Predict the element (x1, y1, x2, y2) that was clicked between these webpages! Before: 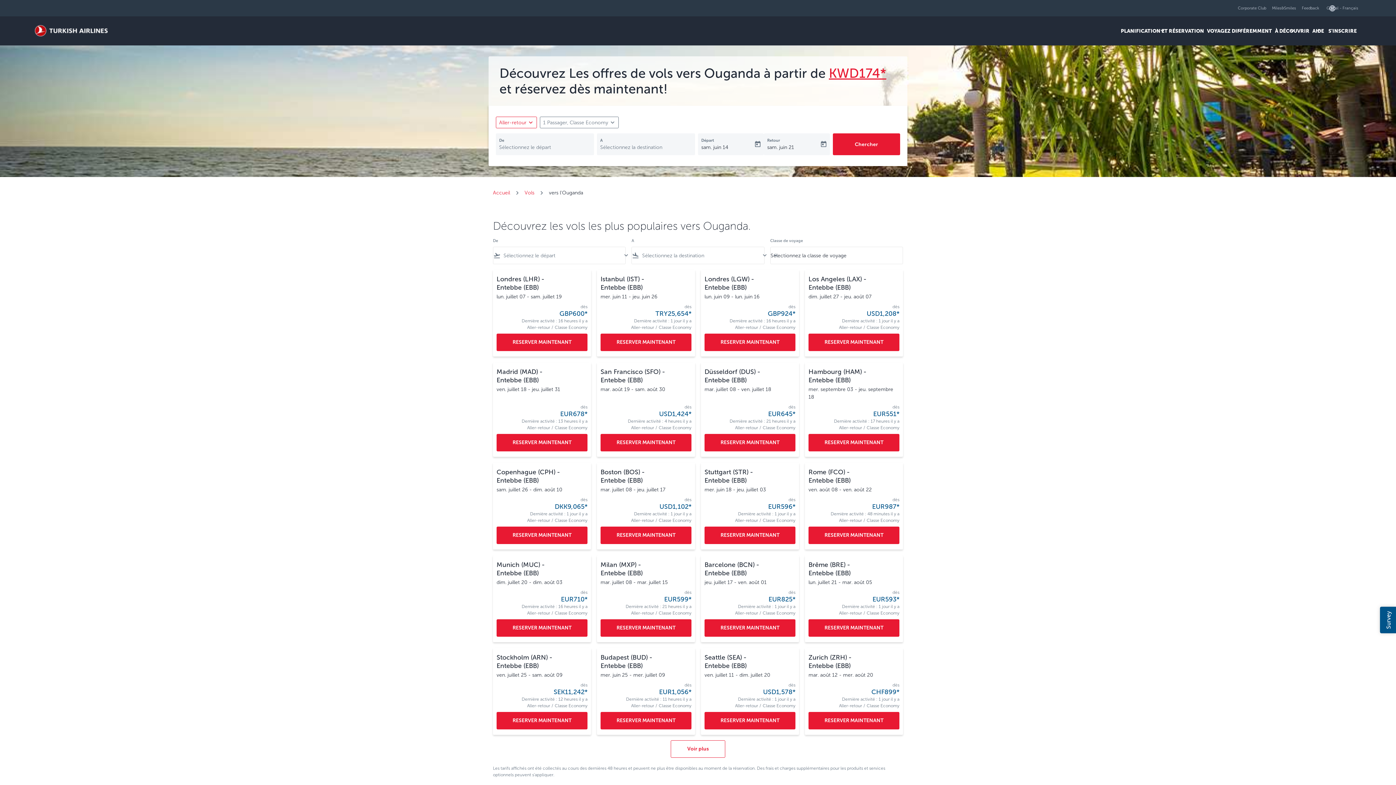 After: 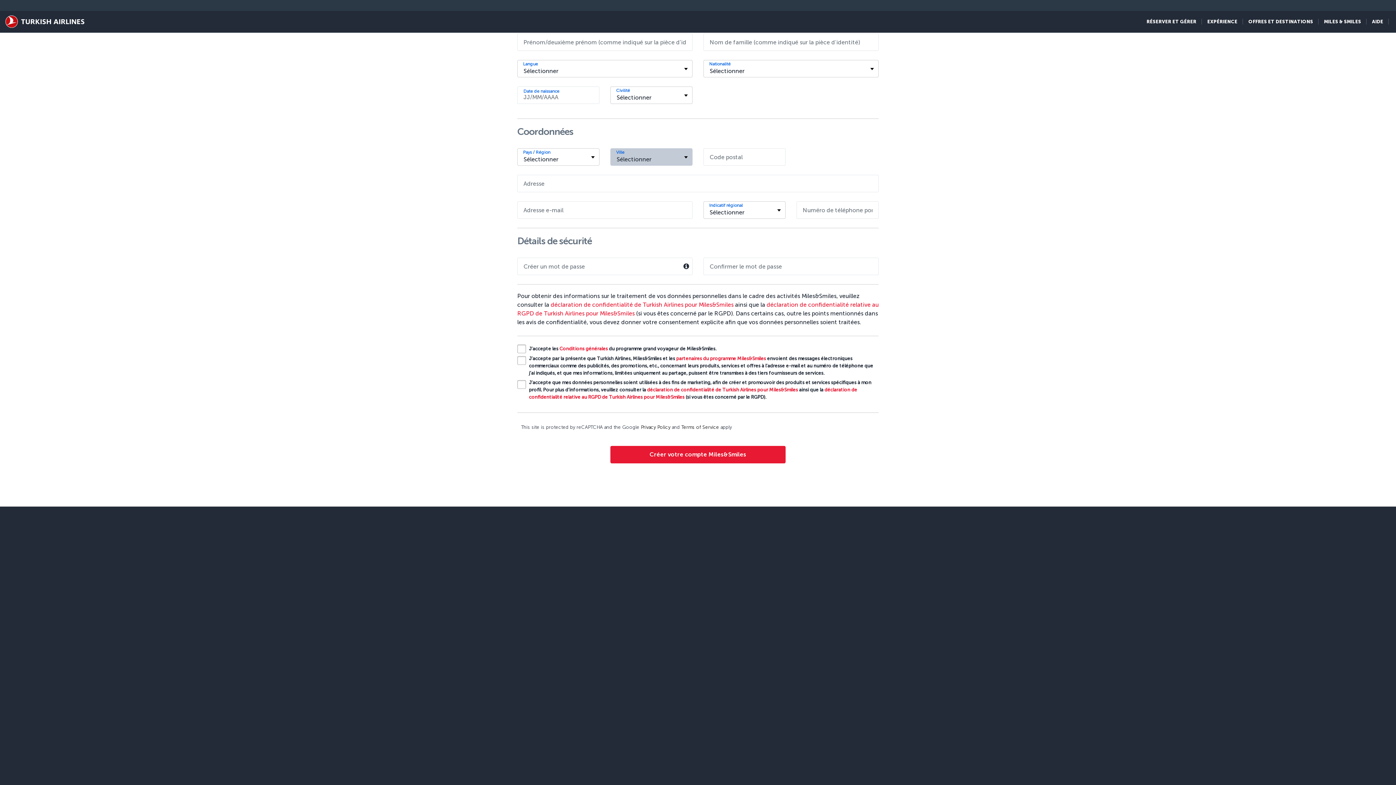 Action: bbox: (1325, 17, 1360, 44) label: S'INSCRIRE